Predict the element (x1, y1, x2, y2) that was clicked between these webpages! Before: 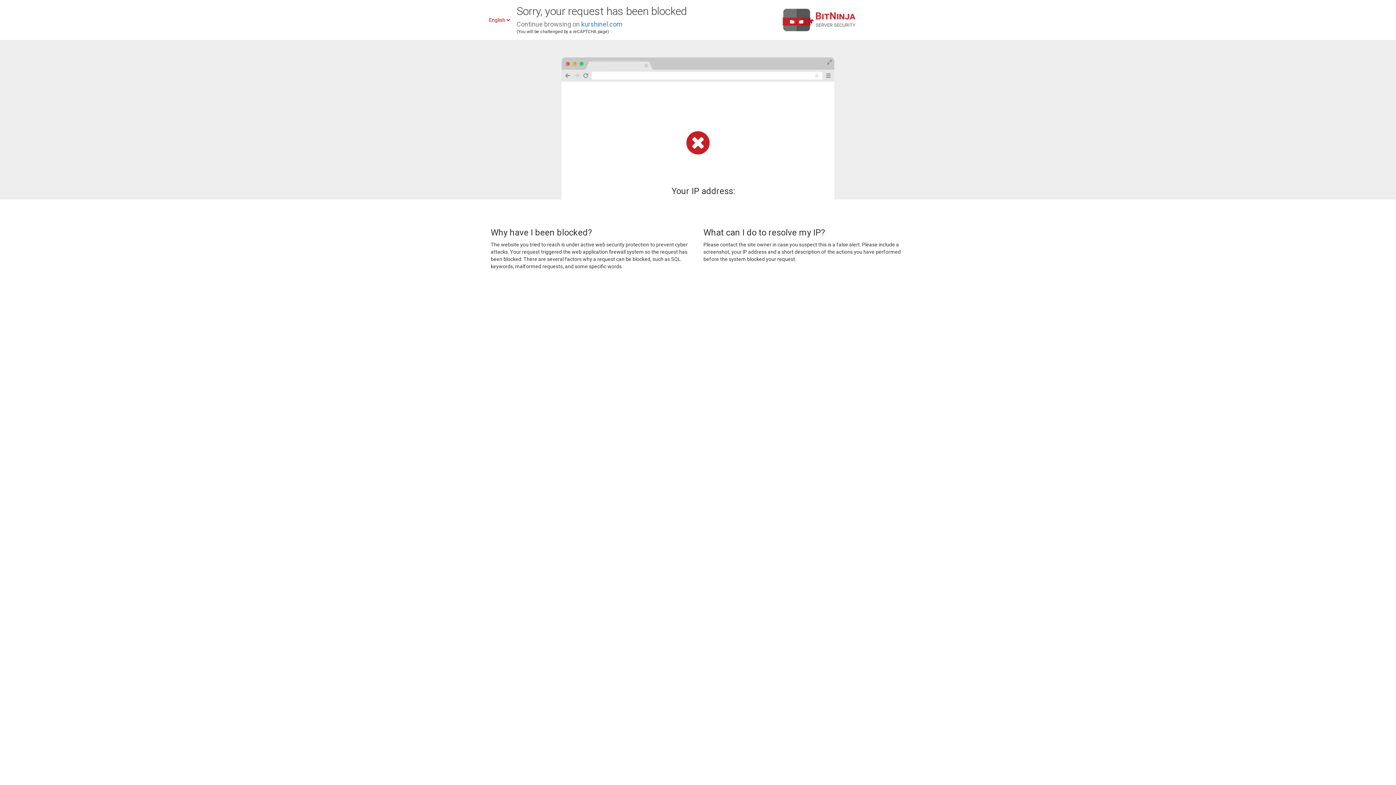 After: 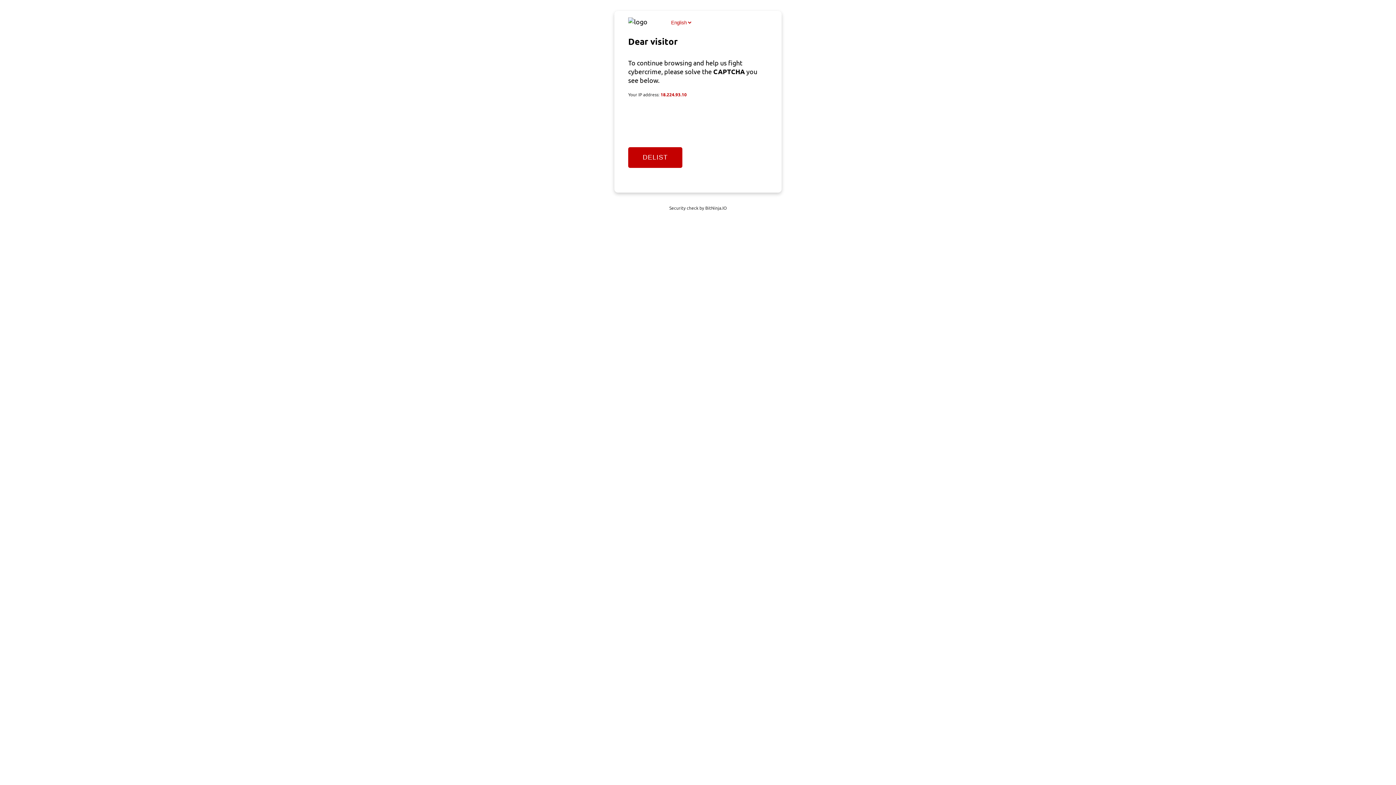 Action: bbox: (581, 20, 622, 28) label: kurshinel.com